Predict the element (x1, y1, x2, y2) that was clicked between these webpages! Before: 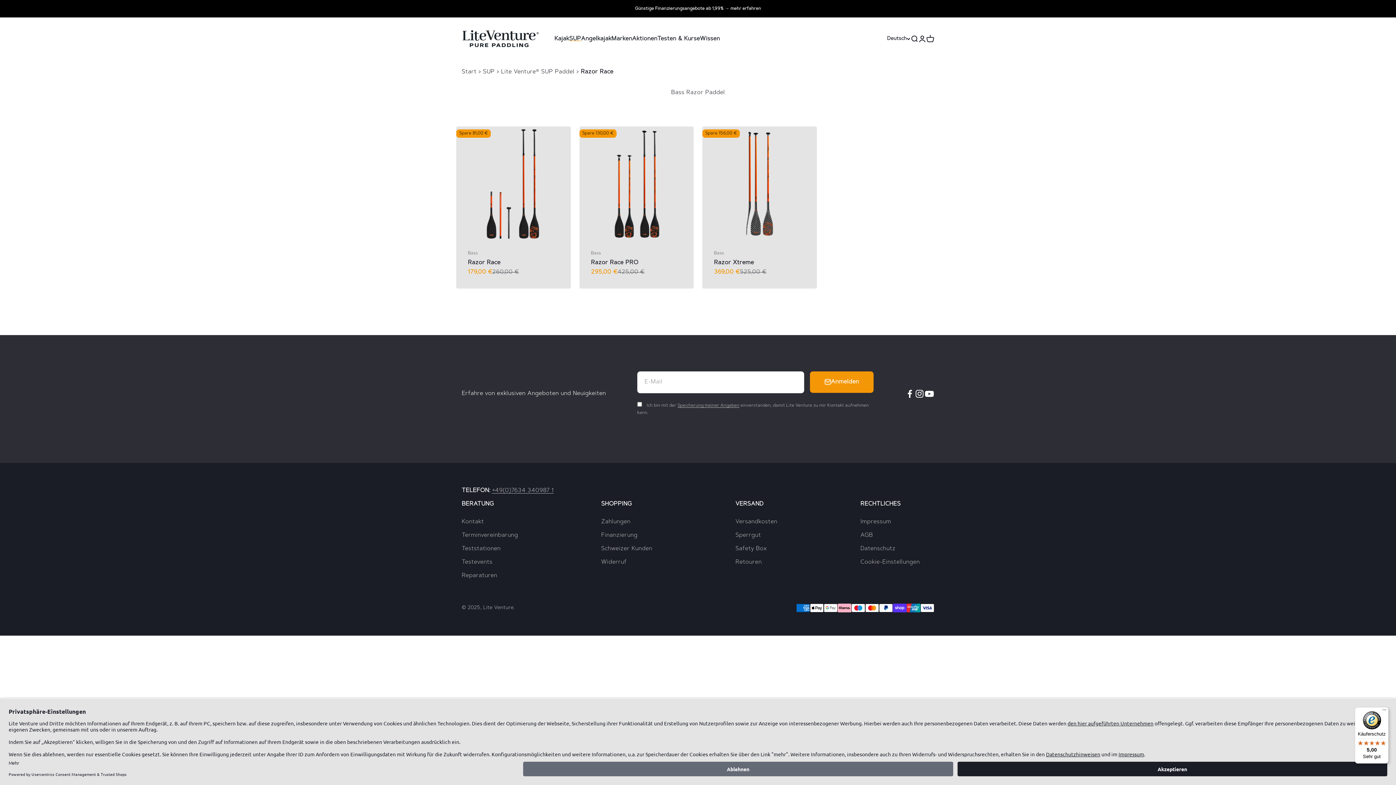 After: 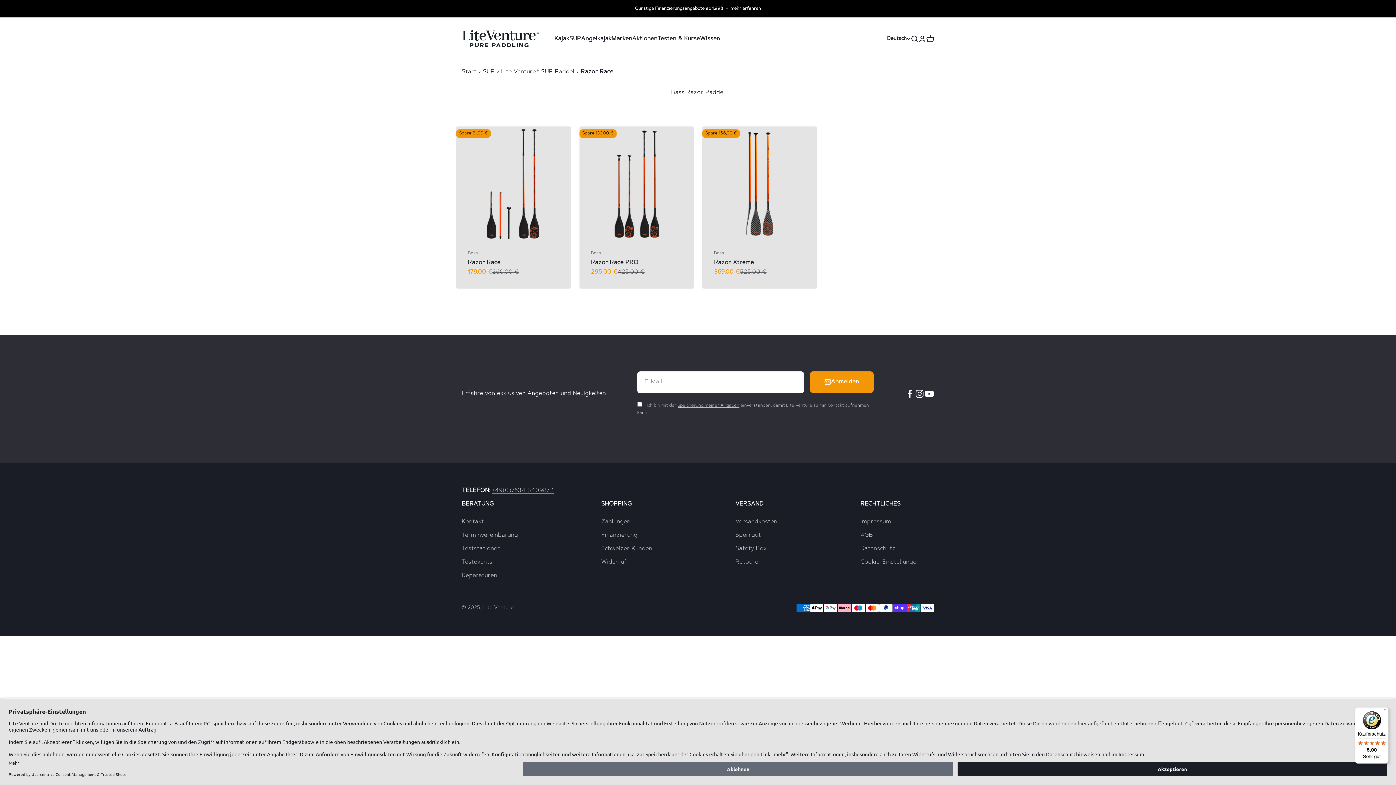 Action: bbox: (914, 389, 924, 398) label: Auf Instagram folgen